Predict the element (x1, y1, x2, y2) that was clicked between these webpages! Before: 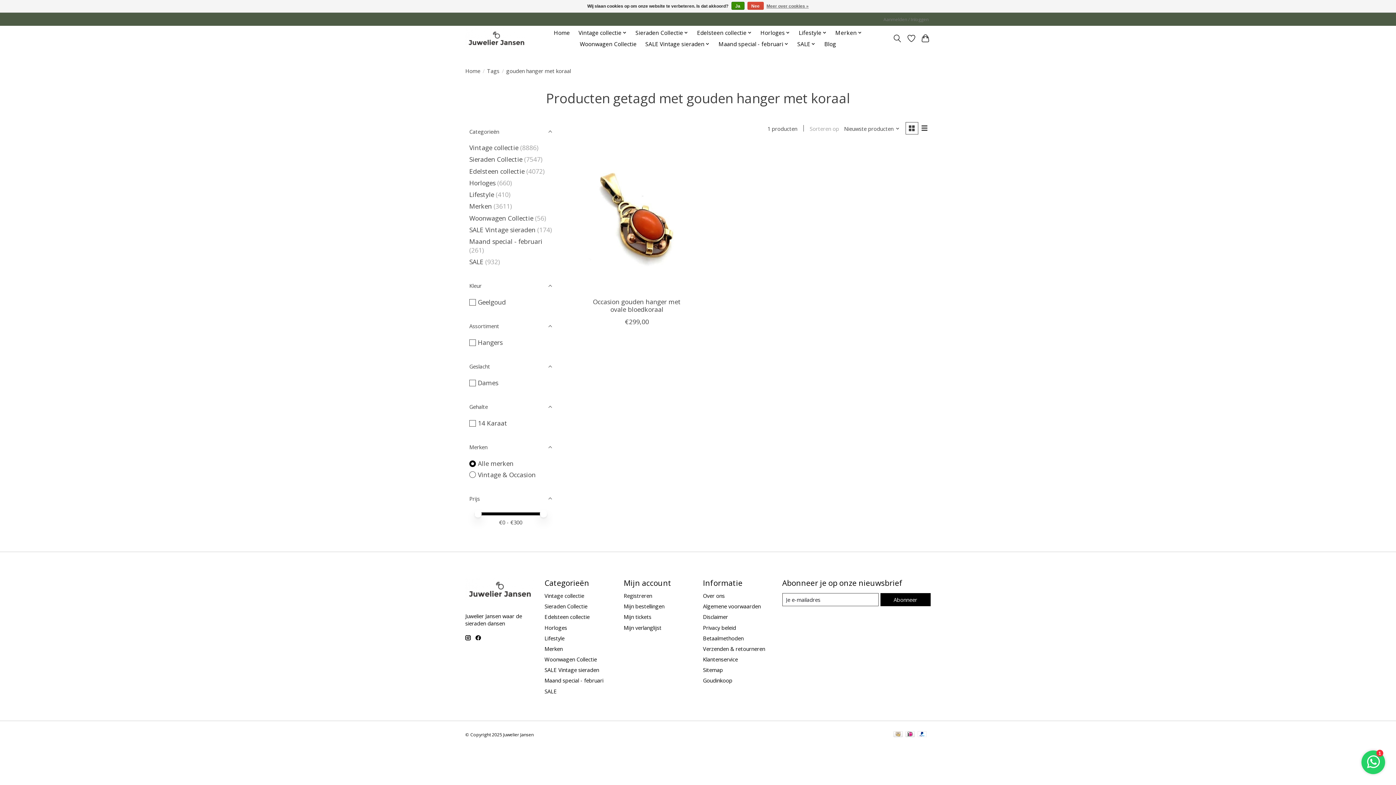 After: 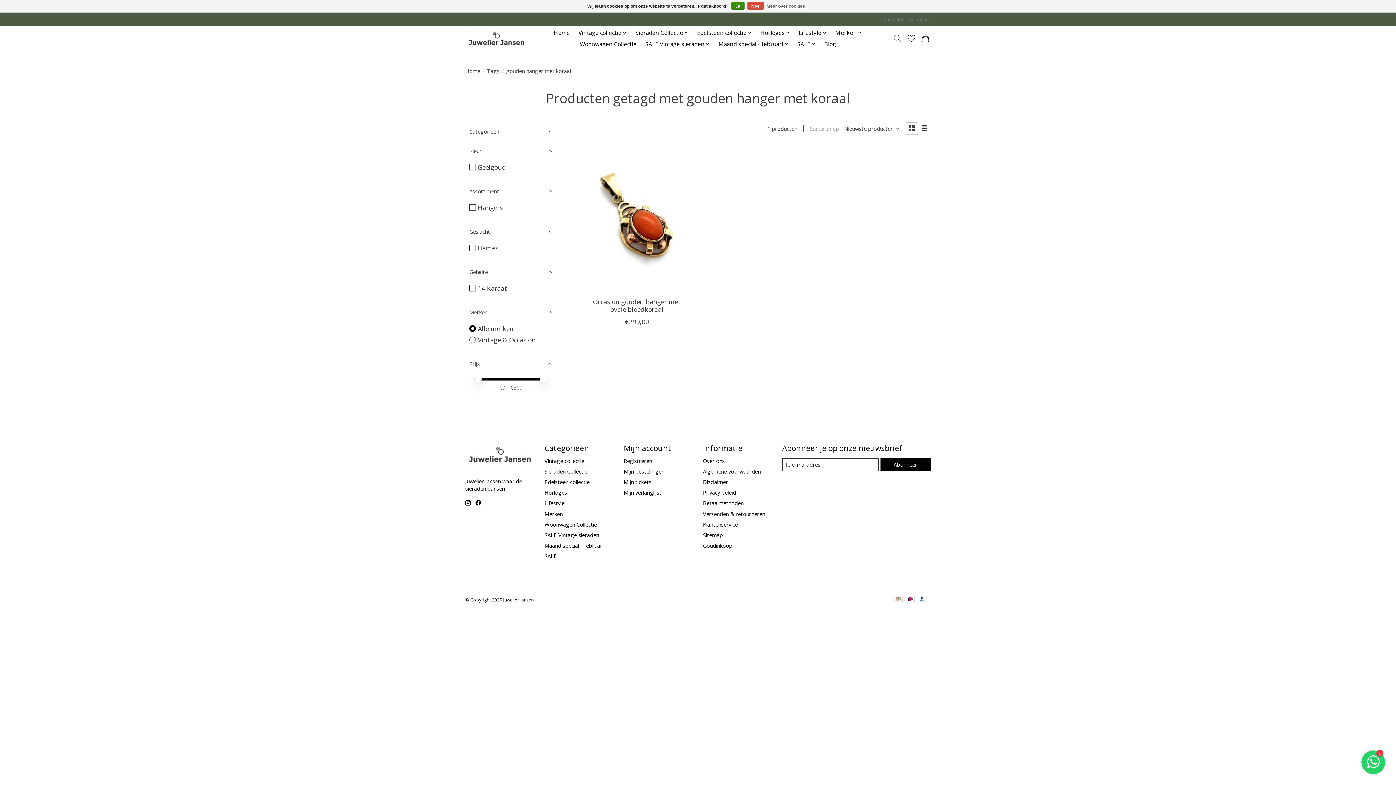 Action: label: Categorieën bbox: (465, 122, 556, 141)